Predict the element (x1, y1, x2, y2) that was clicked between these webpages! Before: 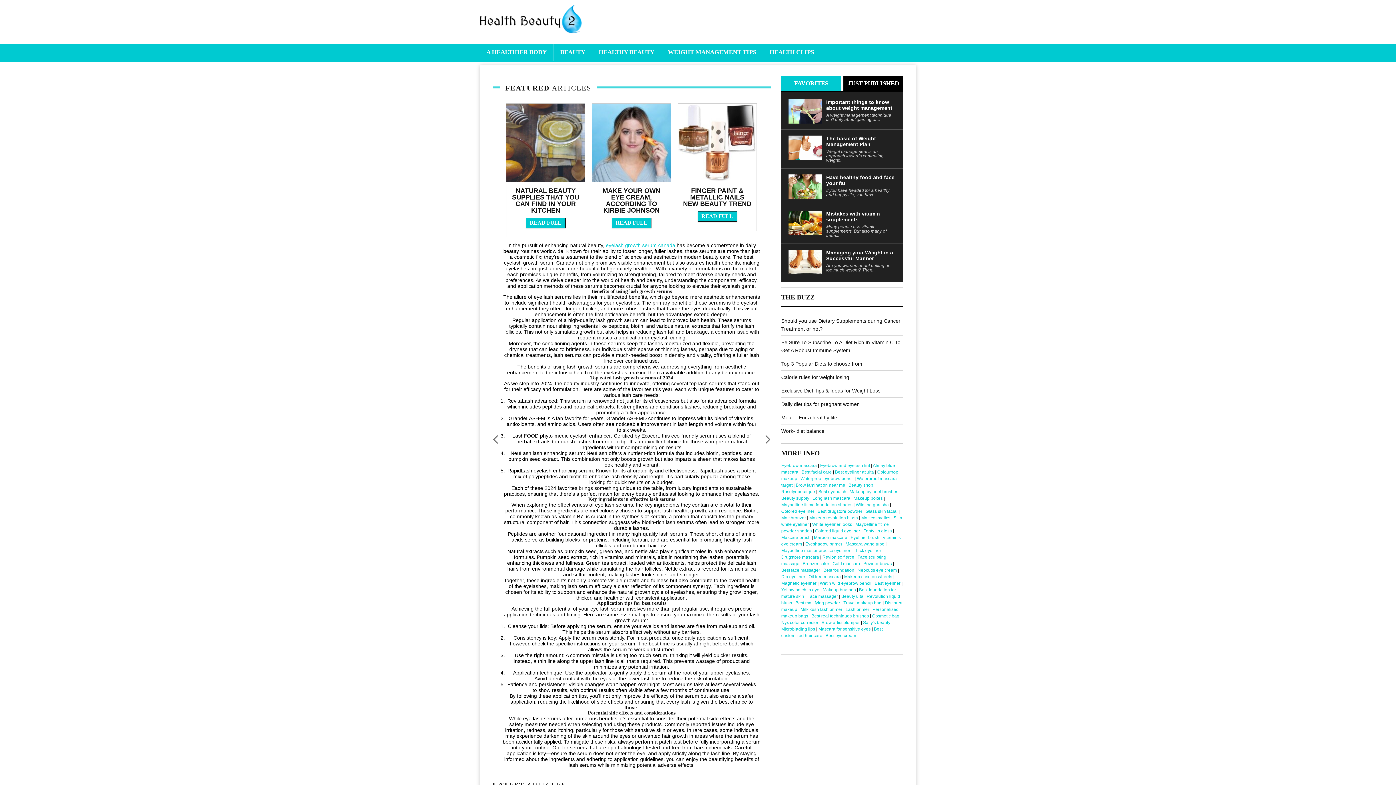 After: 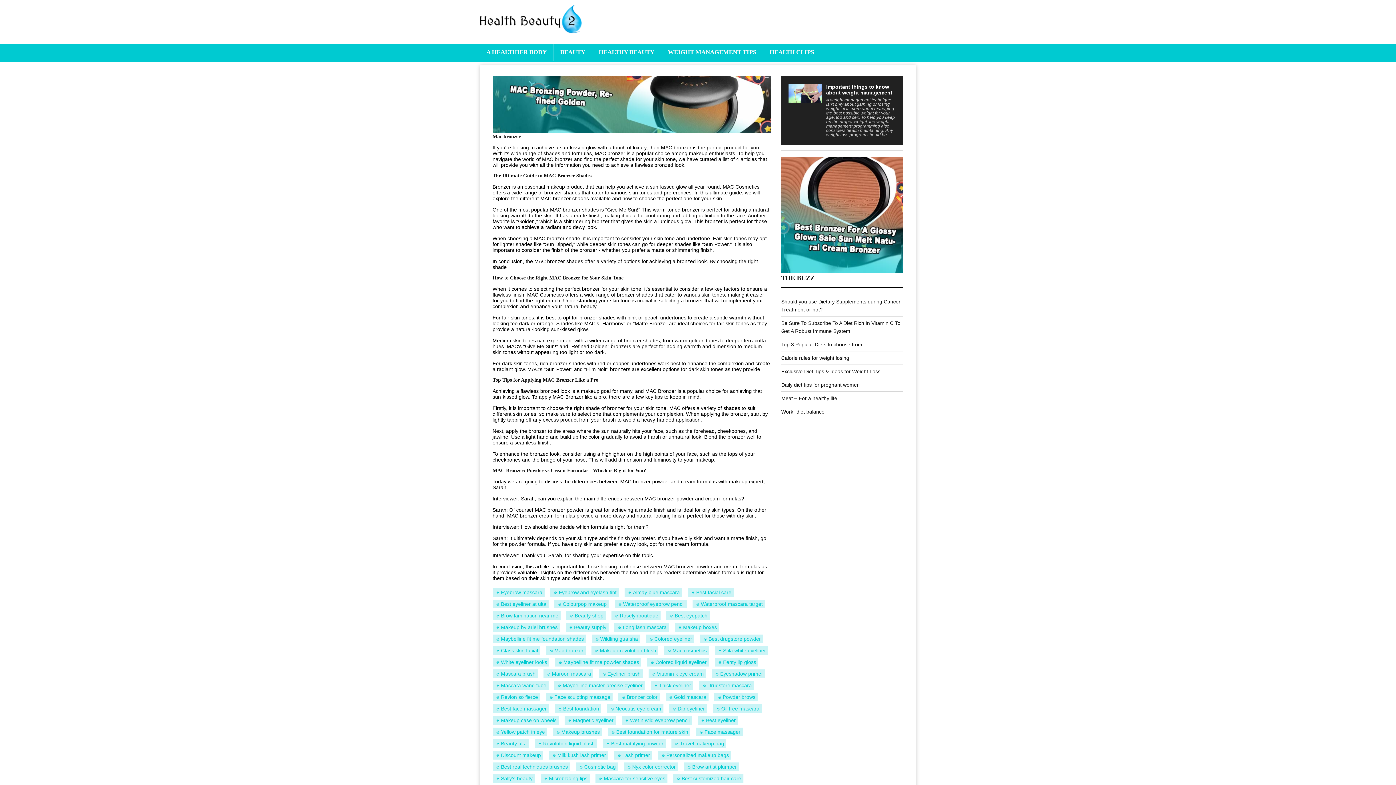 Action: bbox: (781, 515, 806, 520) label: Mac bronzer